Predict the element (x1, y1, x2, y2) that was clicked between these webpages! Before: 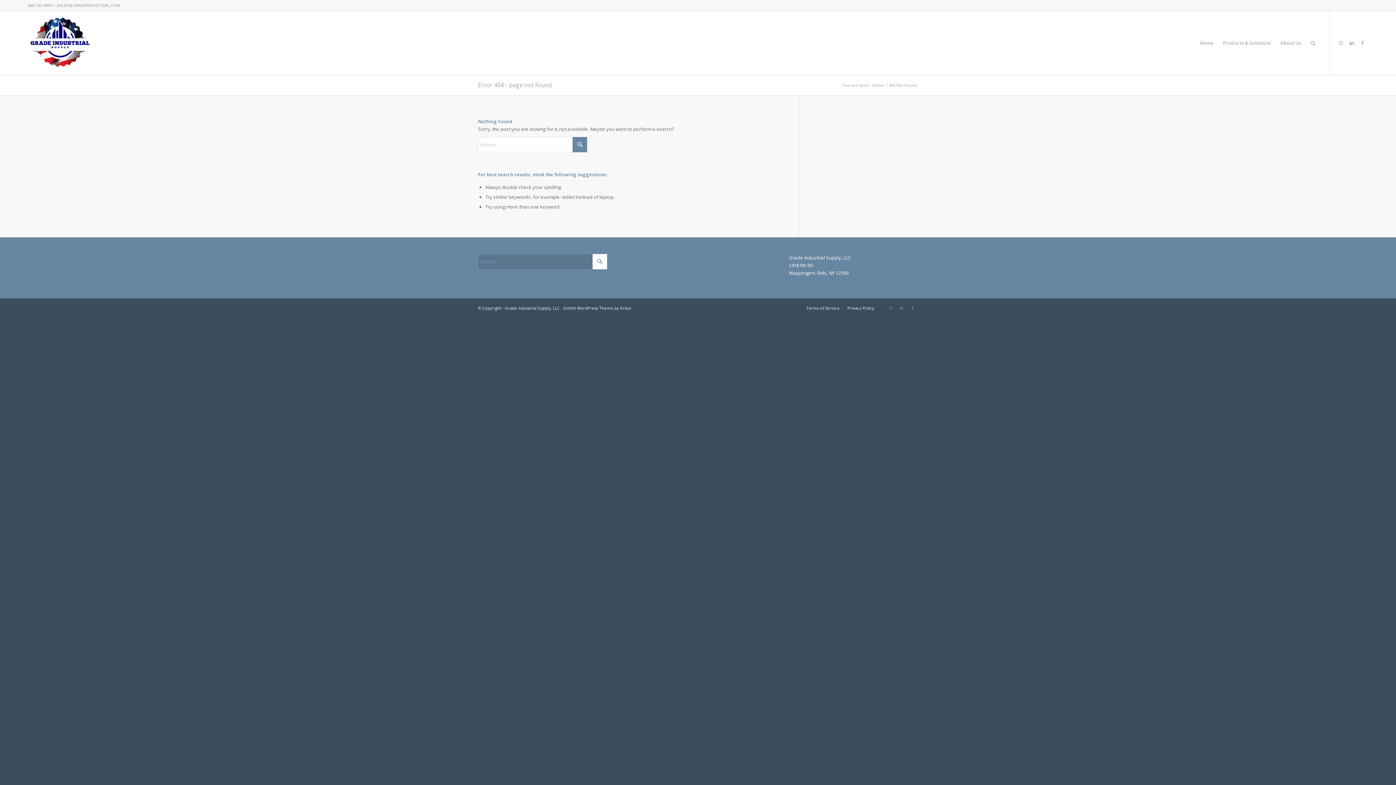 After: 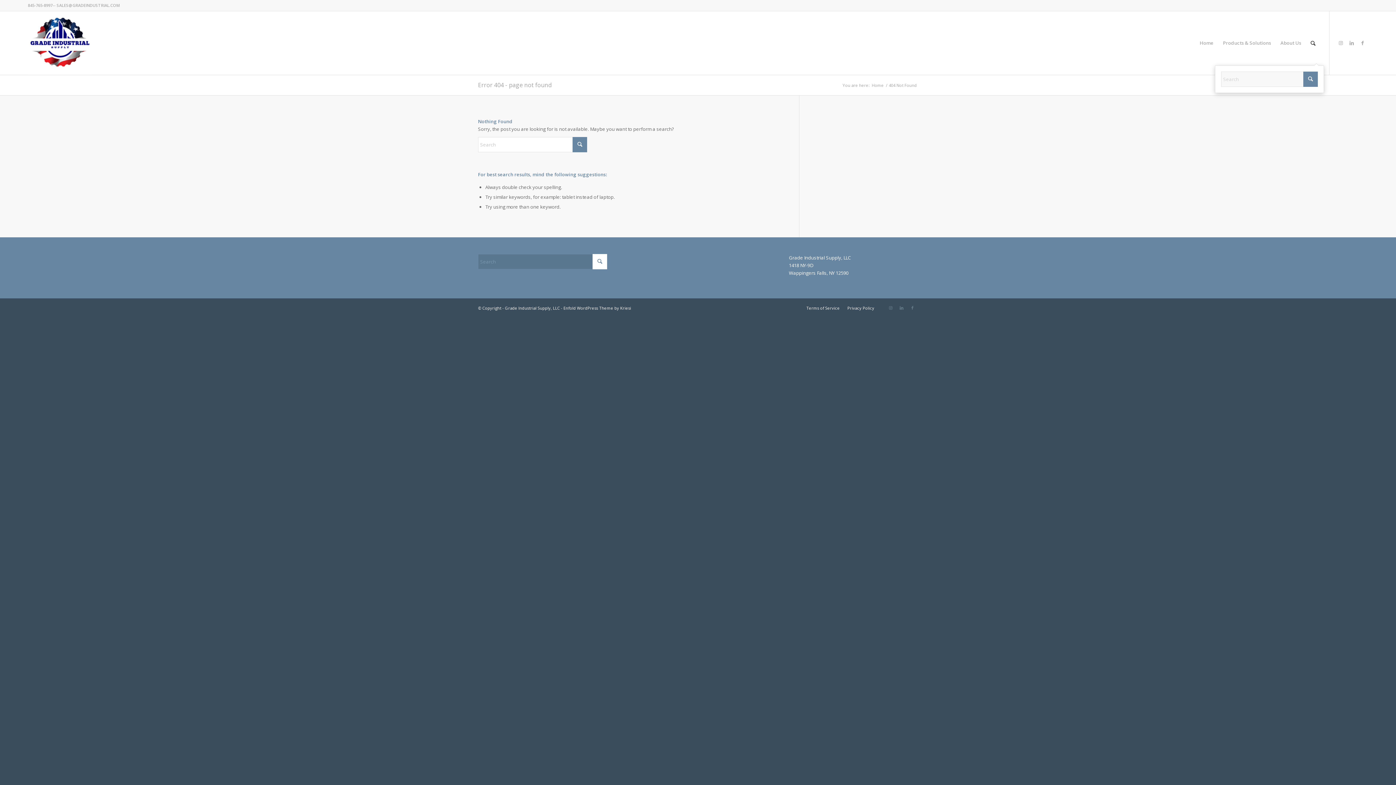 Action: bbox: (1306, 11, 1320, 74) label: Search